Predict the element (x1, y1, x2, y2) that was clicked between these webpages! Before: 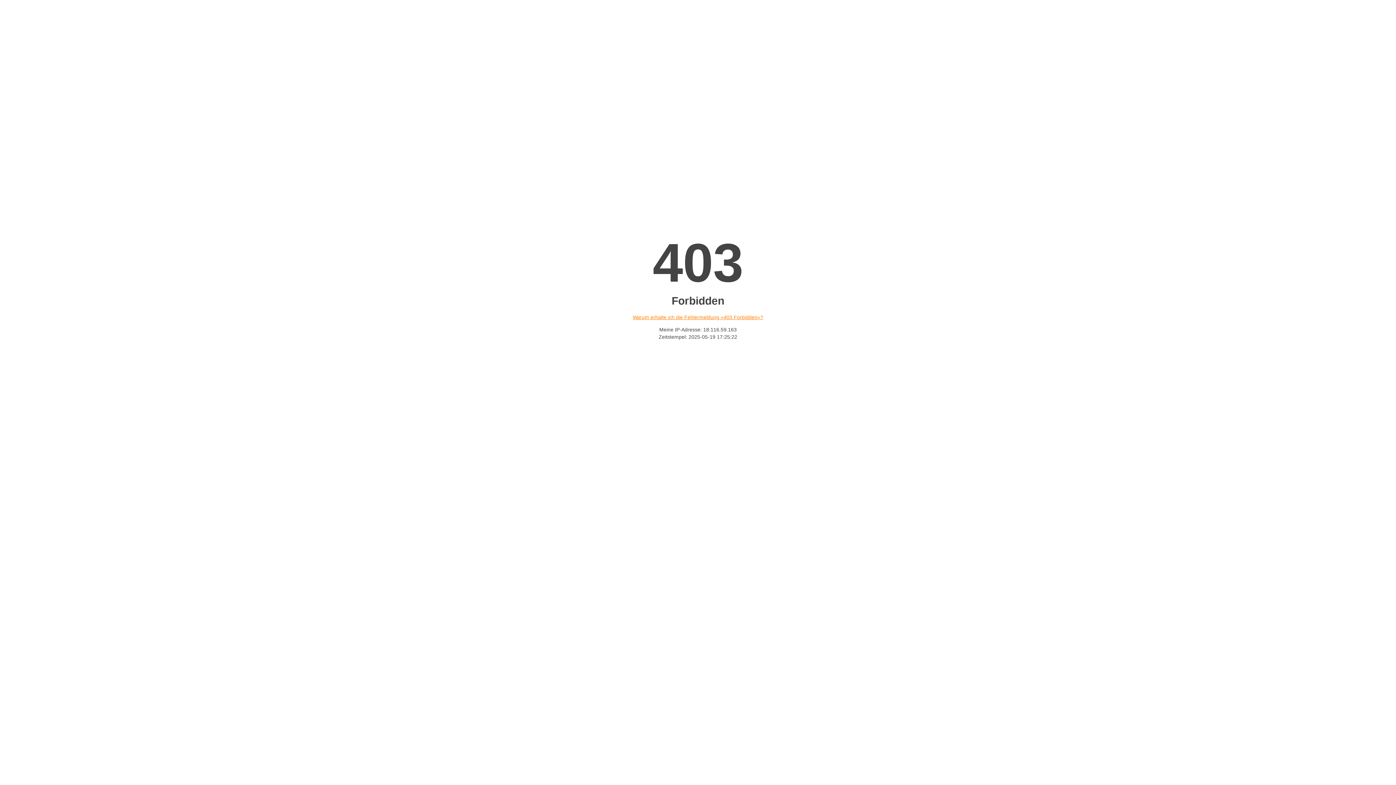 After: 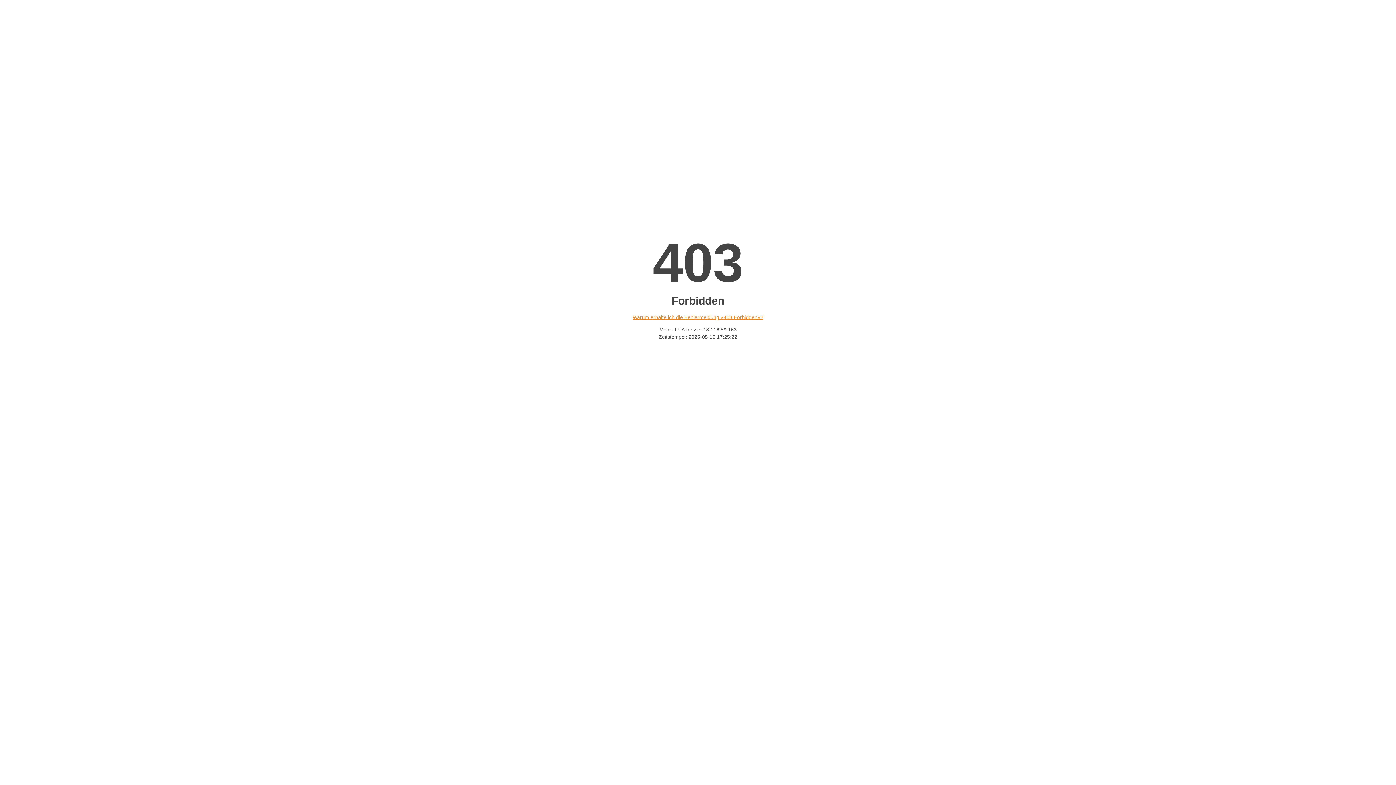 Action: label: Warum erhalte ich die Fehlermeldung «403 Forbidden»? bbox: (632, 314, 763, 320)